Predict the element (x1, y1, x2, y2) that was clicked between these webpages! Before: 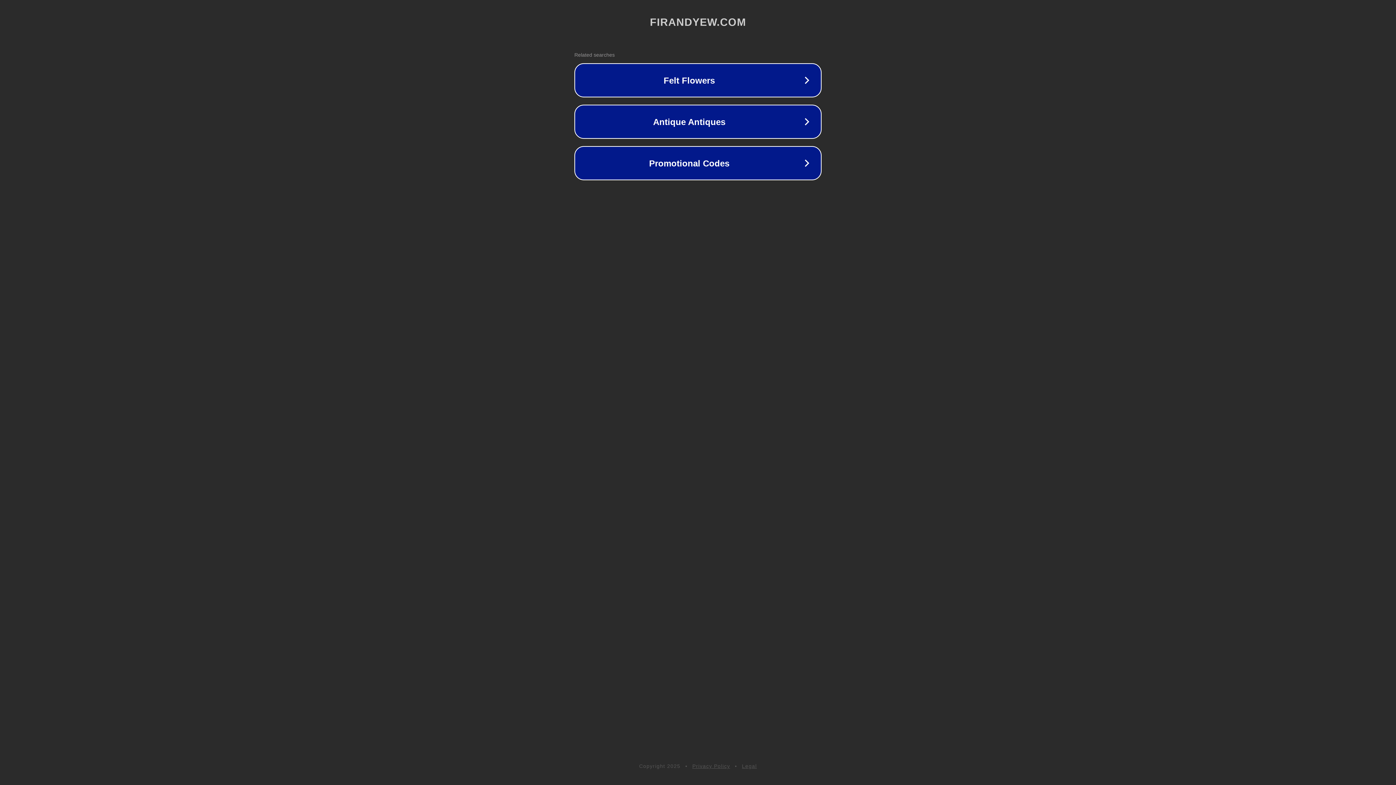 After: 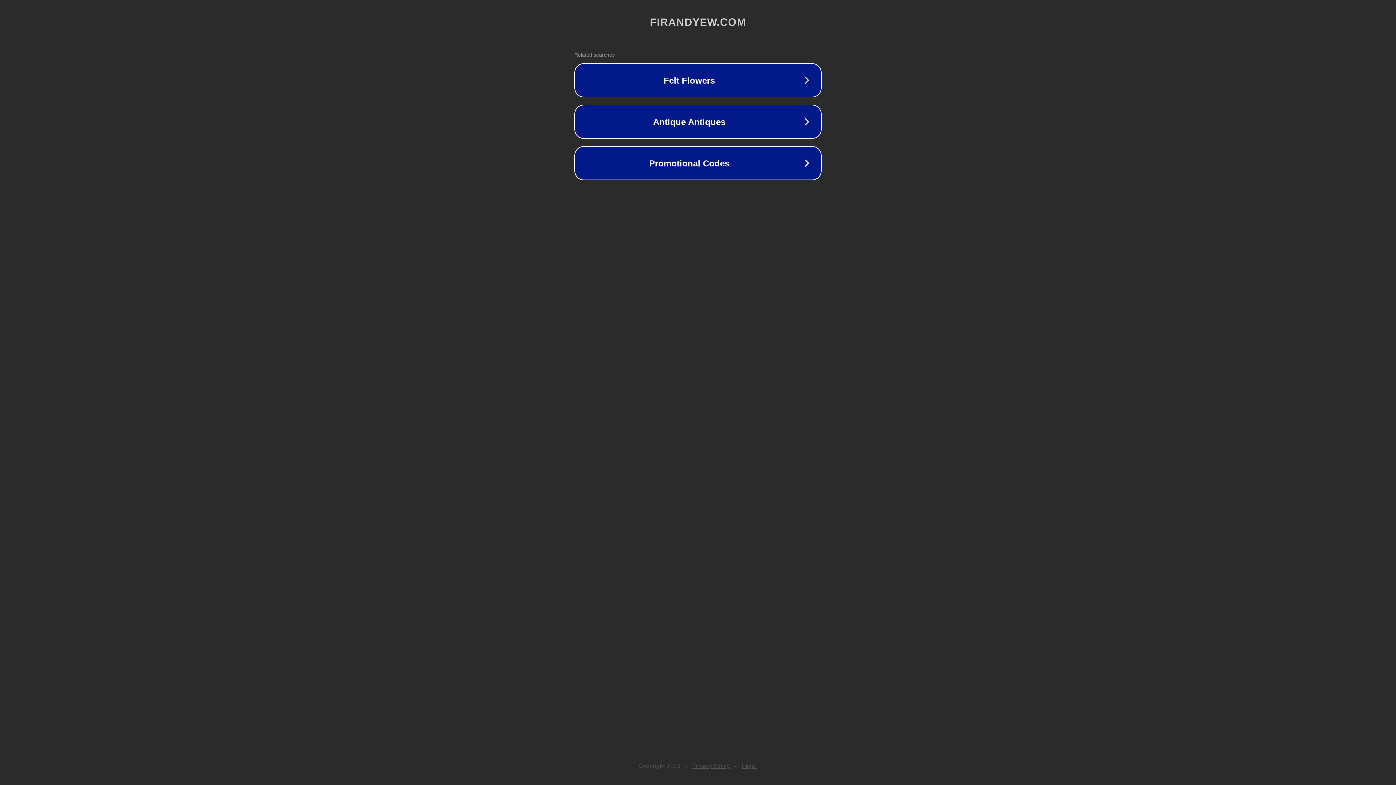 Action: bbox: (692, 763, 730, 769) label: Privacy Policy